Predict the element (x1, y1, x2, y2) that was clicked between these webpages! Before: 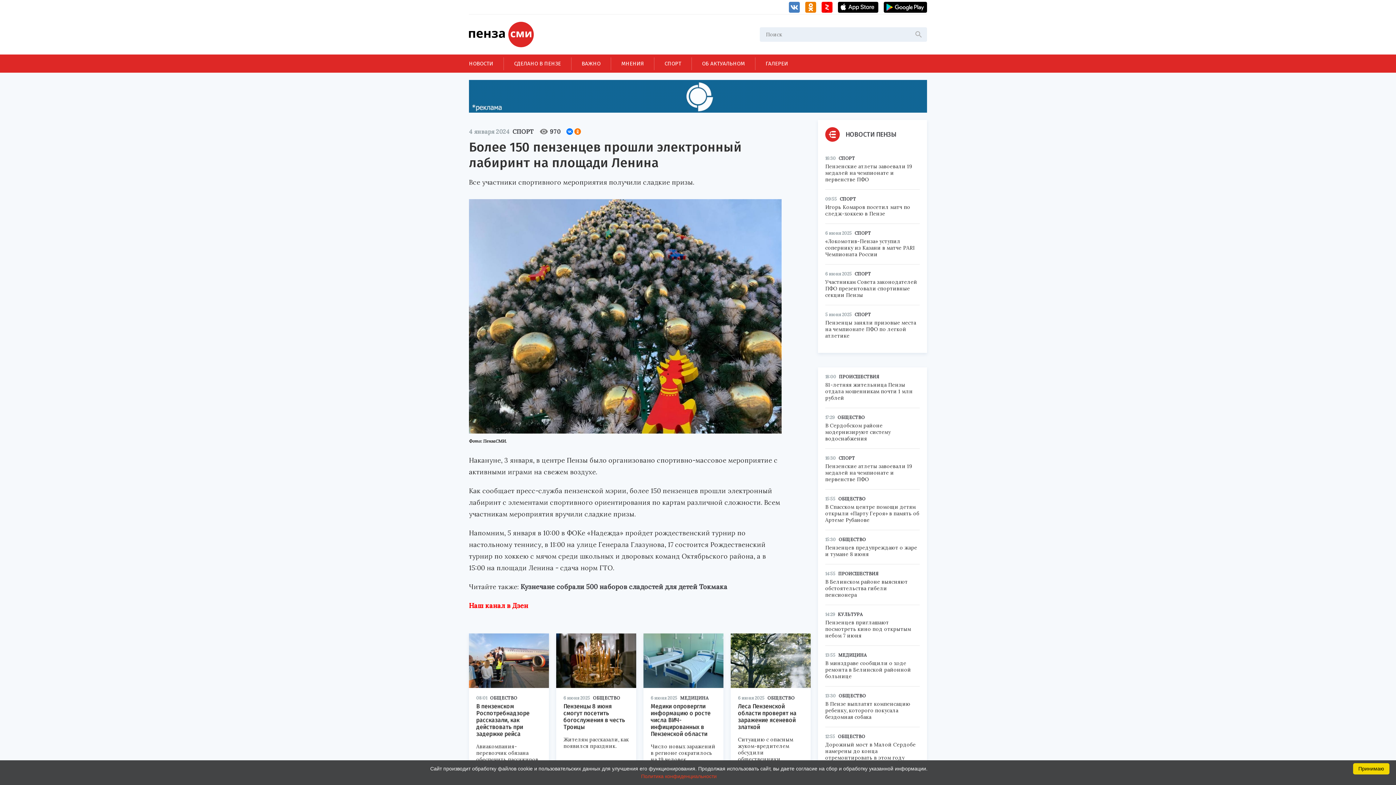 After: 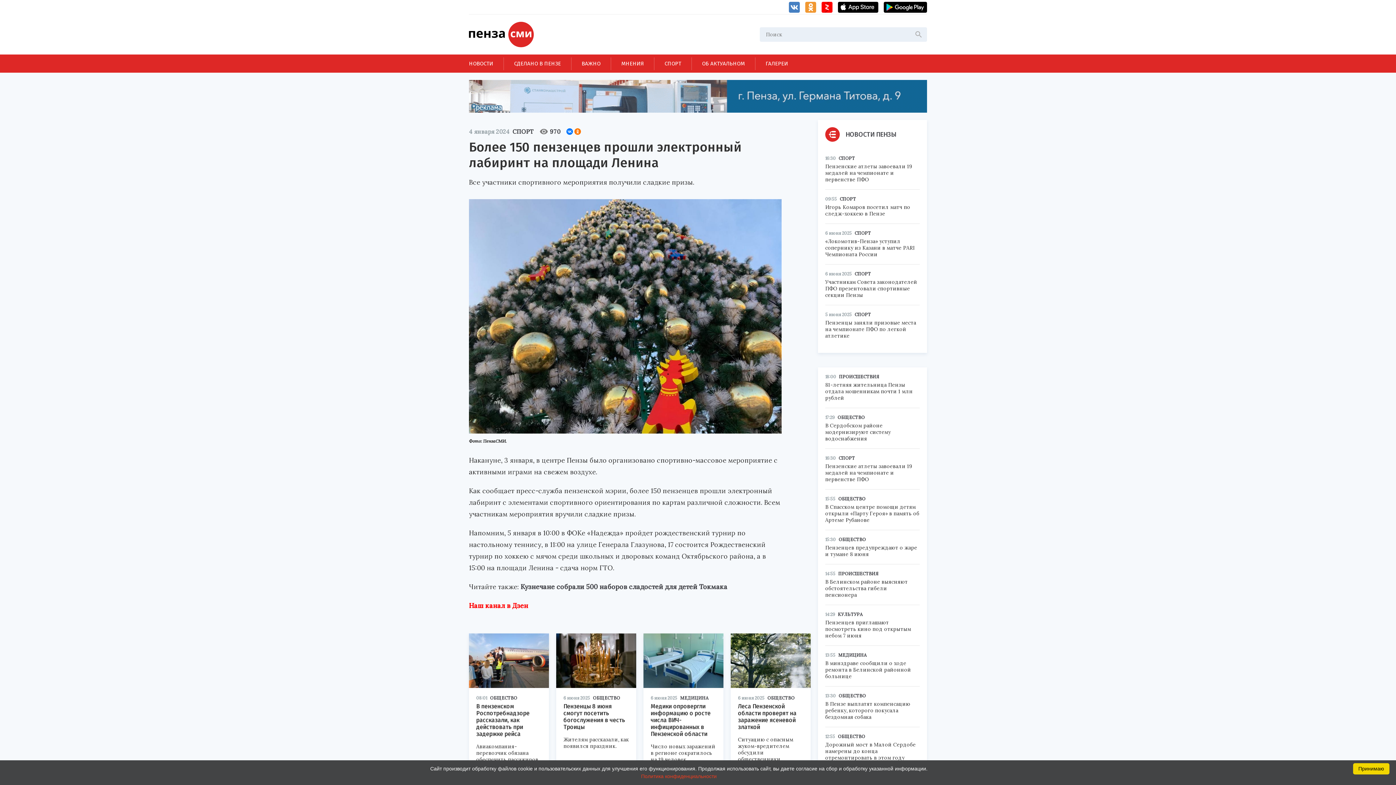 Action: bbox: (805, 1, 816, 12)